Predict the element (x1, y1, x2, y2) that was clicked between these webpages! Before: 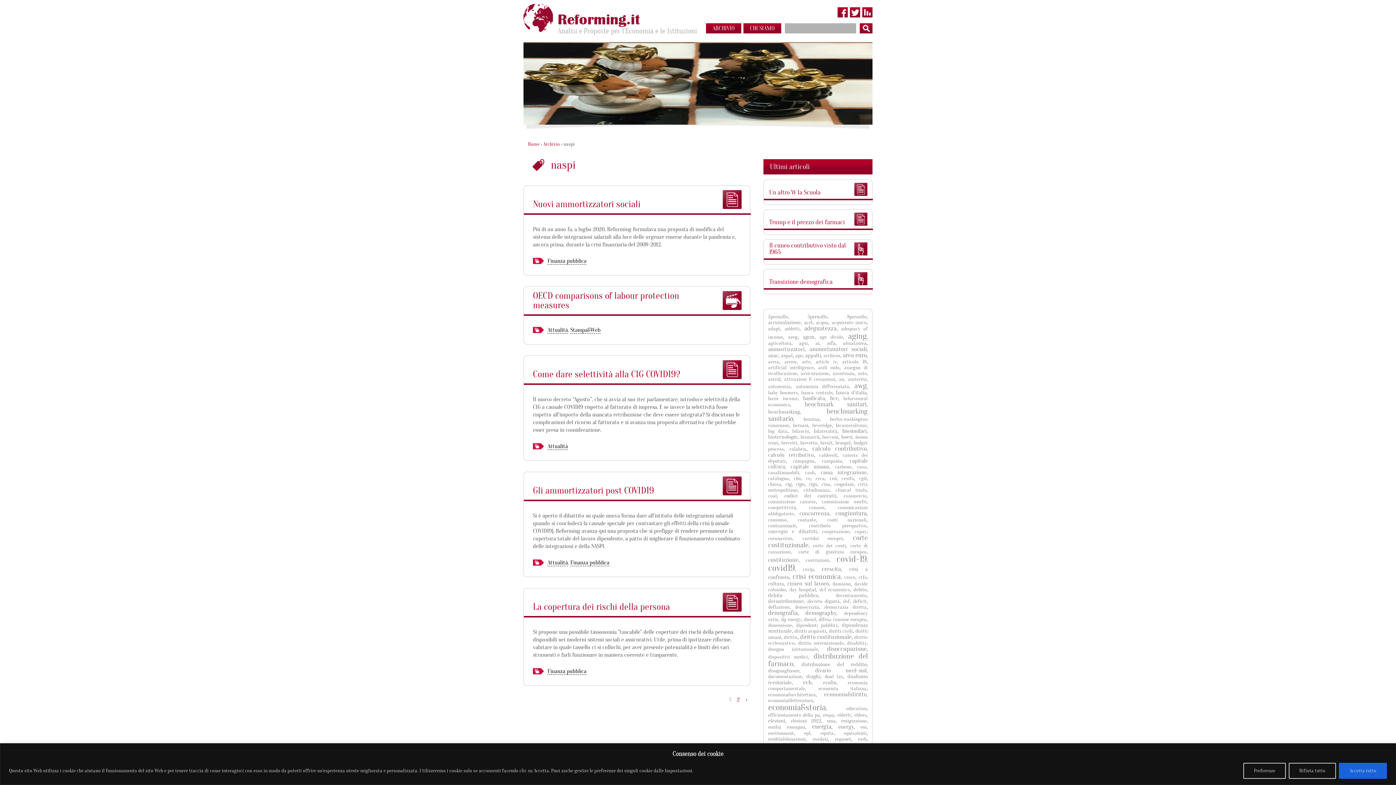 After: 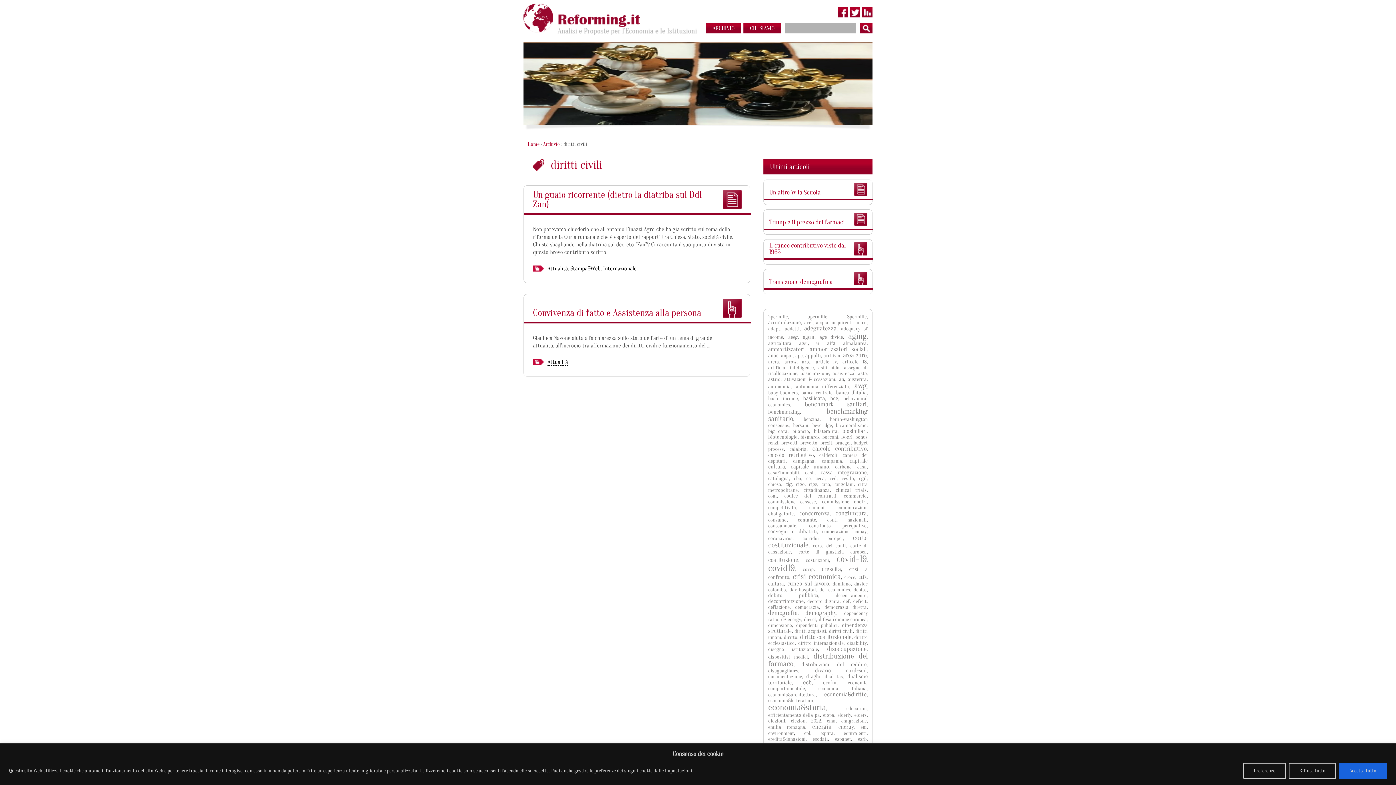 Action: bbox: (829, 628, 852, 634) label: diritti civili